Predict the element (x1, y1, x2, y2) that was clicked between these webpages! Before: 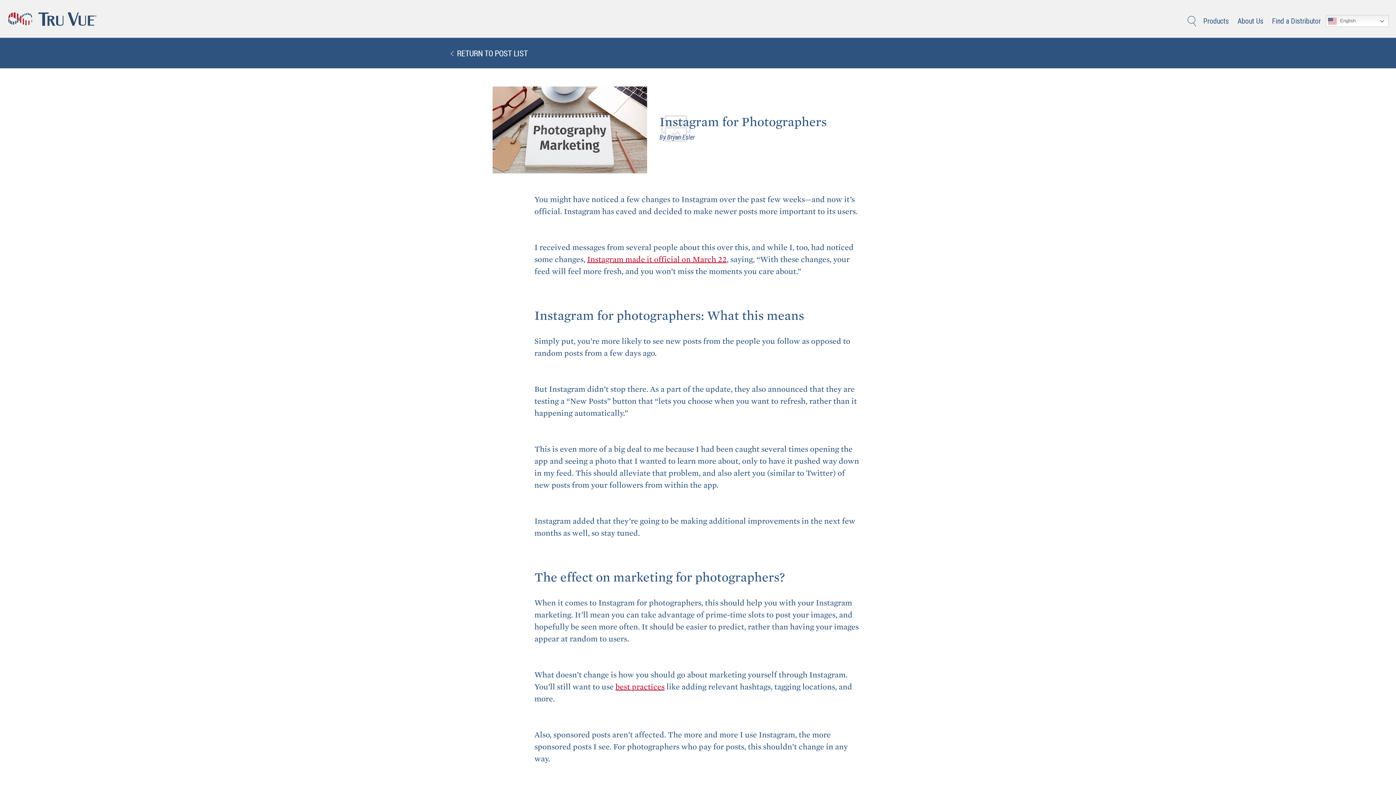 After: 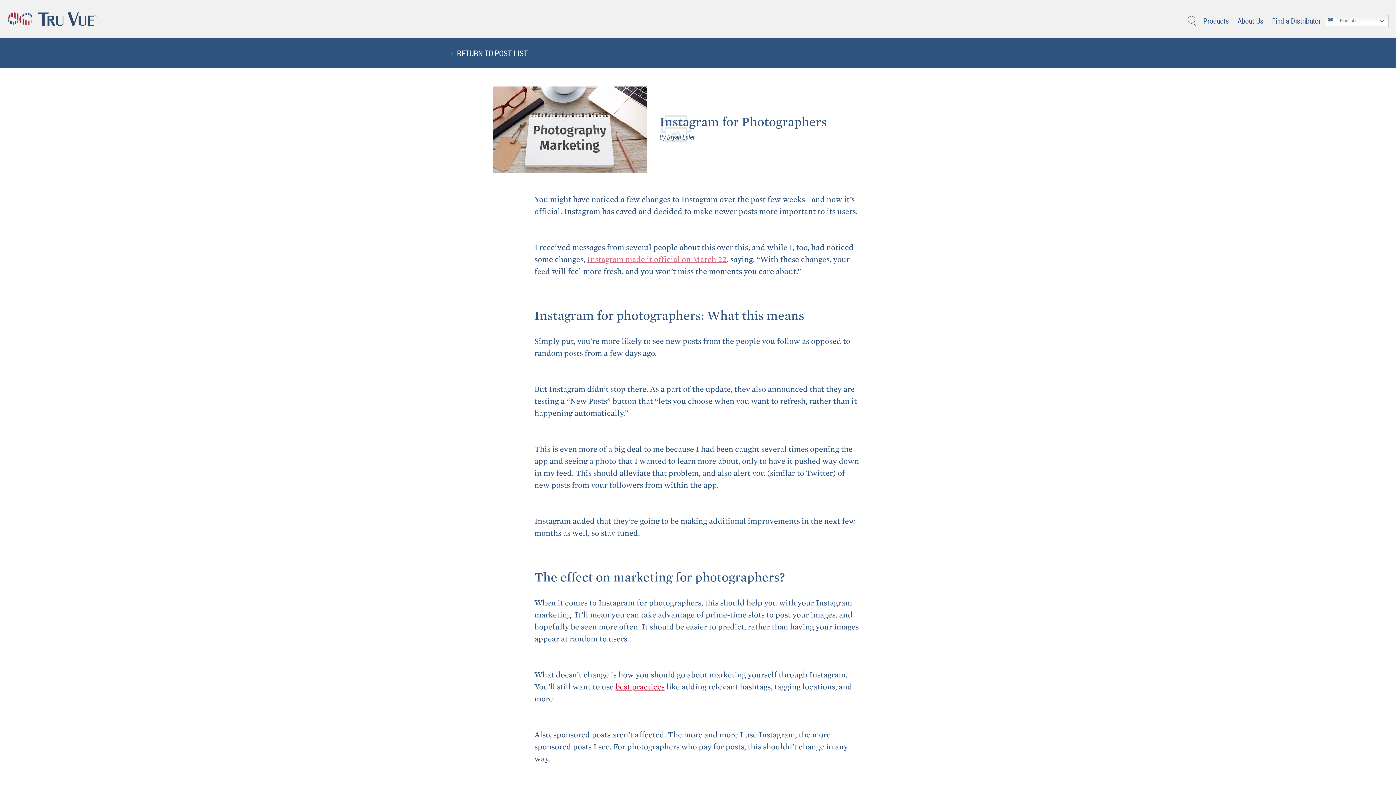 Action: label: Instagram made it official on March 22 bbox: (587, 254, 726, 264)